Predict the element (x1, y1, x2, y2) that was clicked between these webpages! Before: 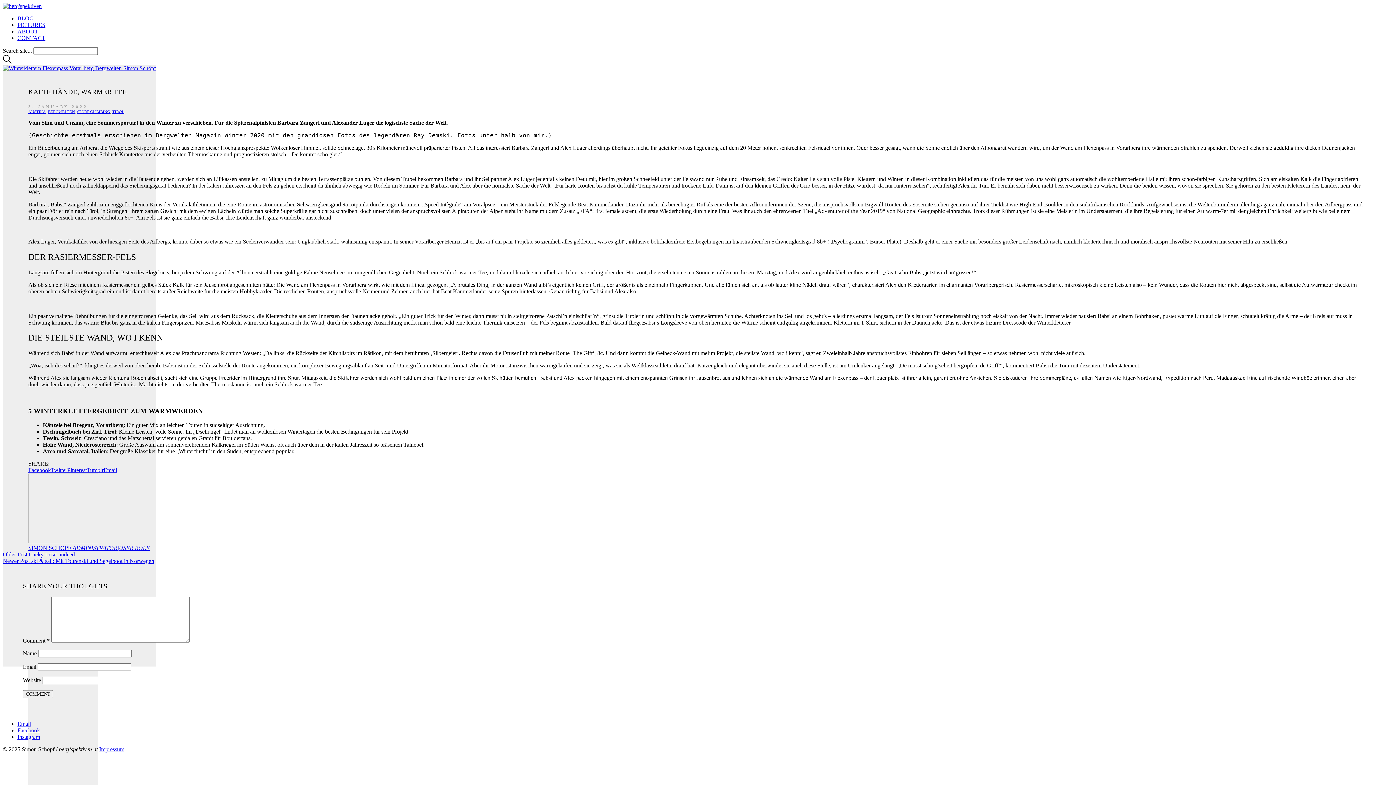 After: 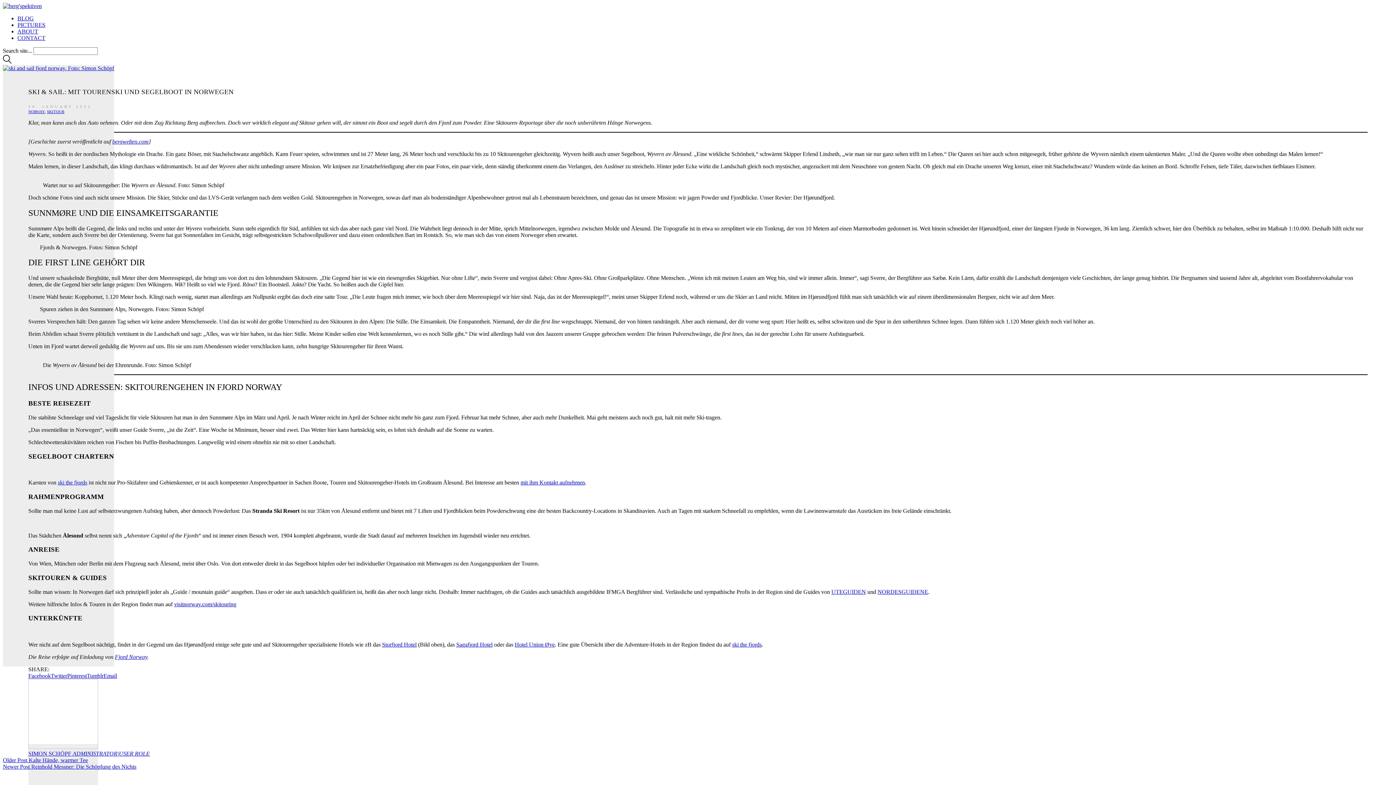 Action: bbox: (2, 558, 154, 564) label: Newer Post ski & sail: Mit Tourenski und Segelboot in Norwegen